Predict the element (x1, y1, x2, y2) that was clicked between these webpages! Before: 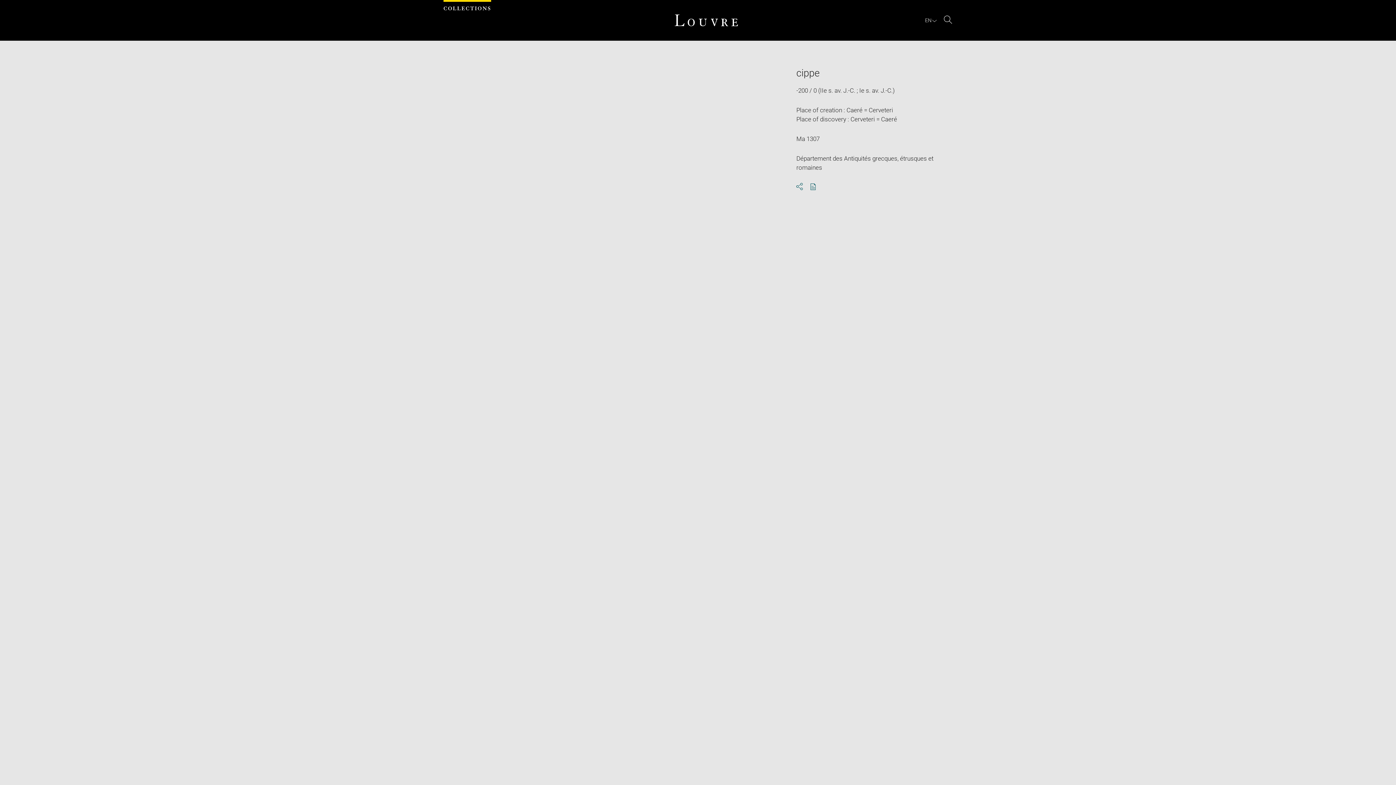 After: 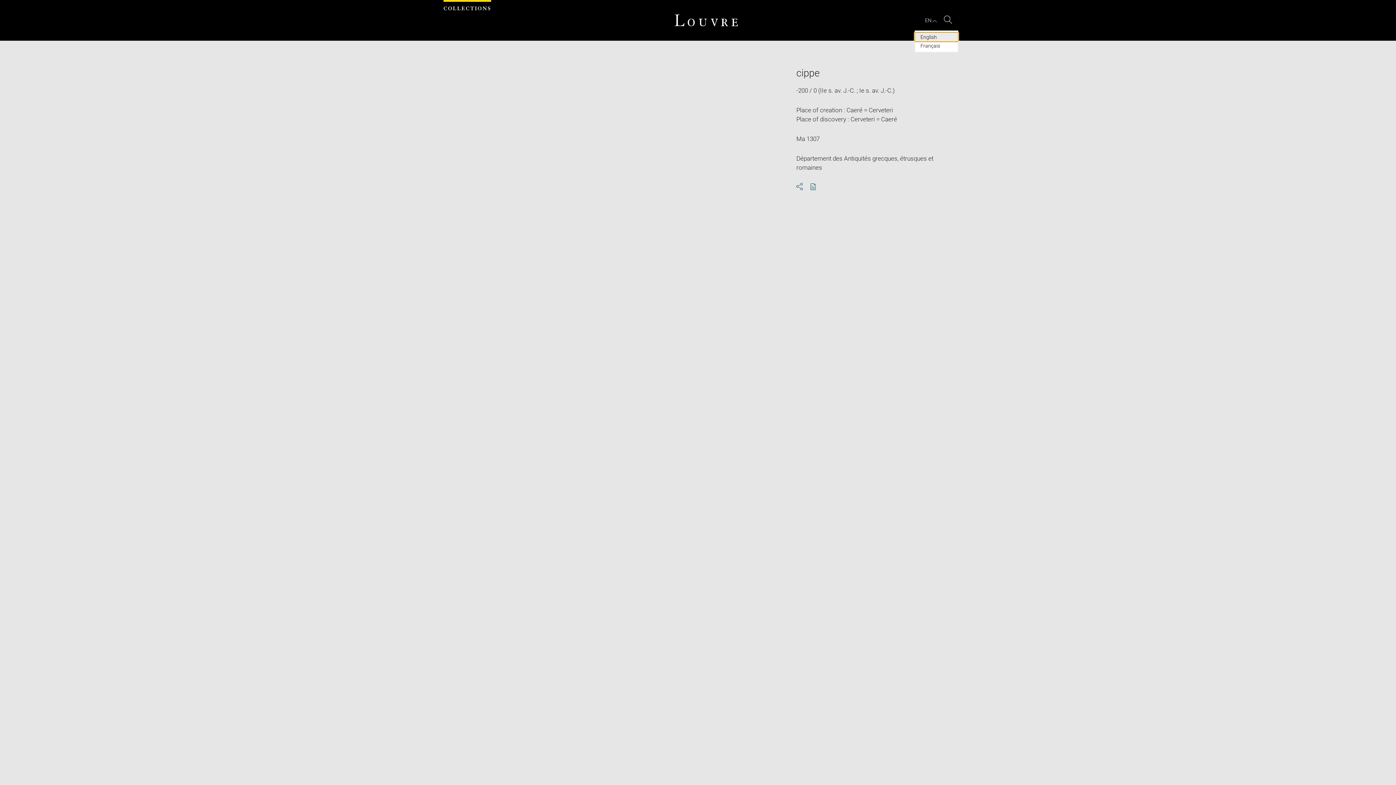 Action: bbox: (924, 17, 938, 23) label: EN : Select language